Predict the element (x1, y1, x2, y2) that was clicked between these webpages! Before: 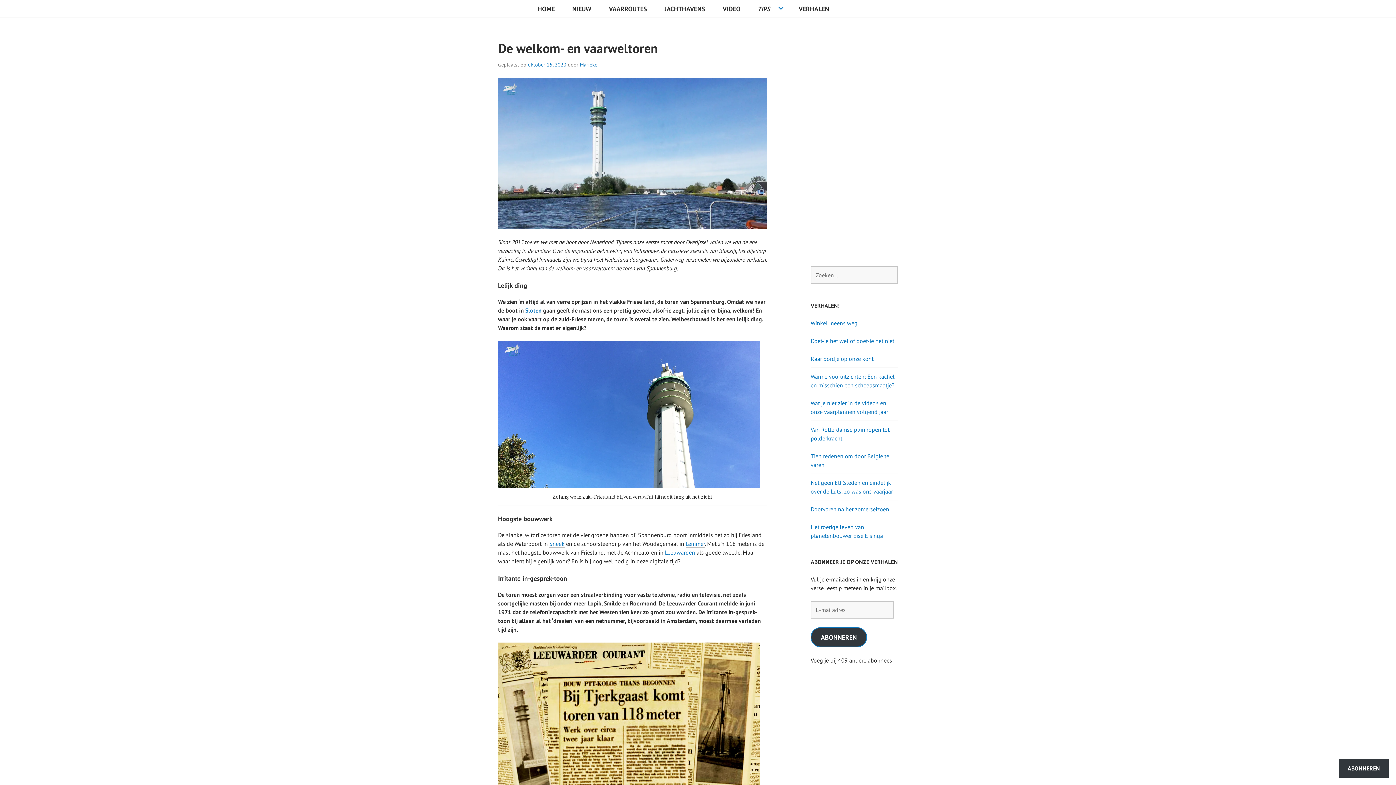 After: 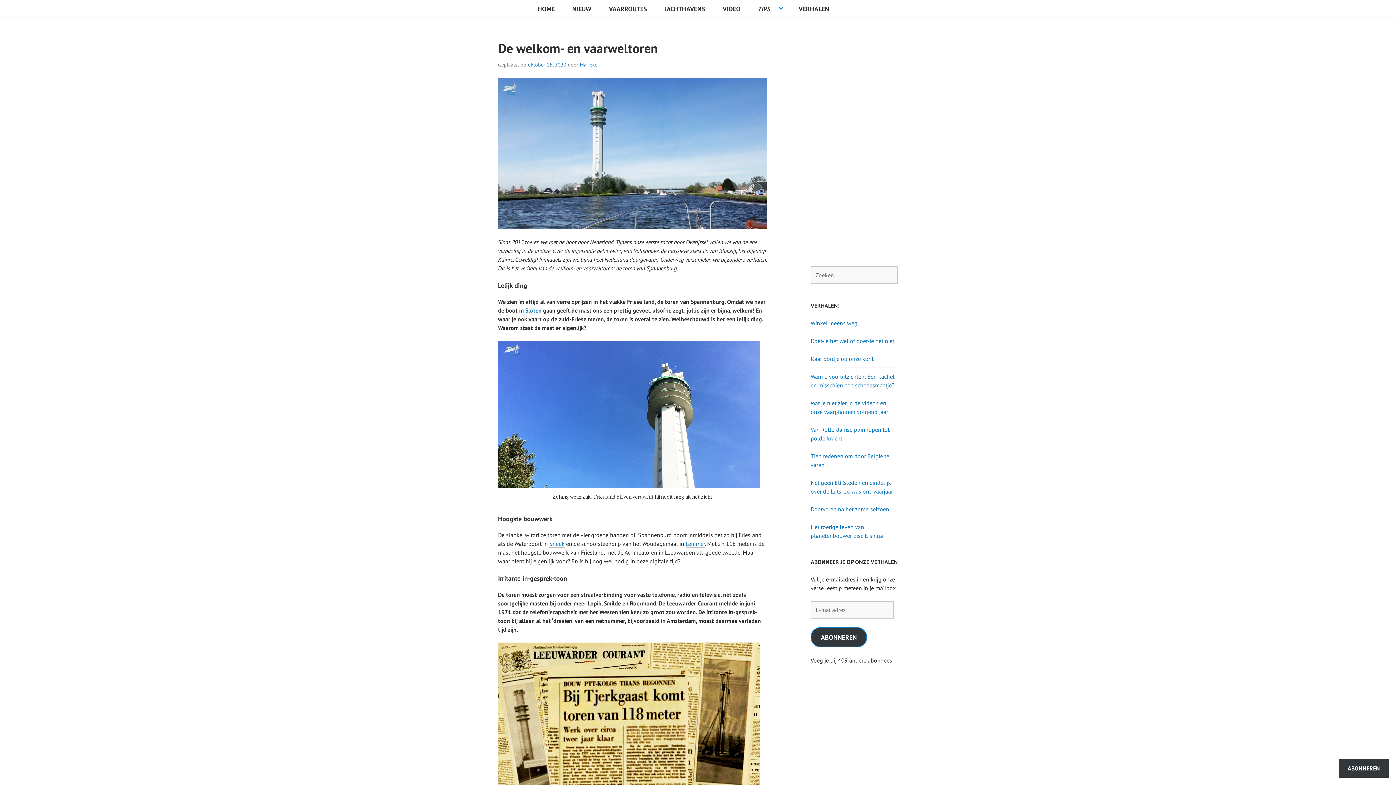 Action: bbox: (665, 549, 695, 556) label: Leeuwarden